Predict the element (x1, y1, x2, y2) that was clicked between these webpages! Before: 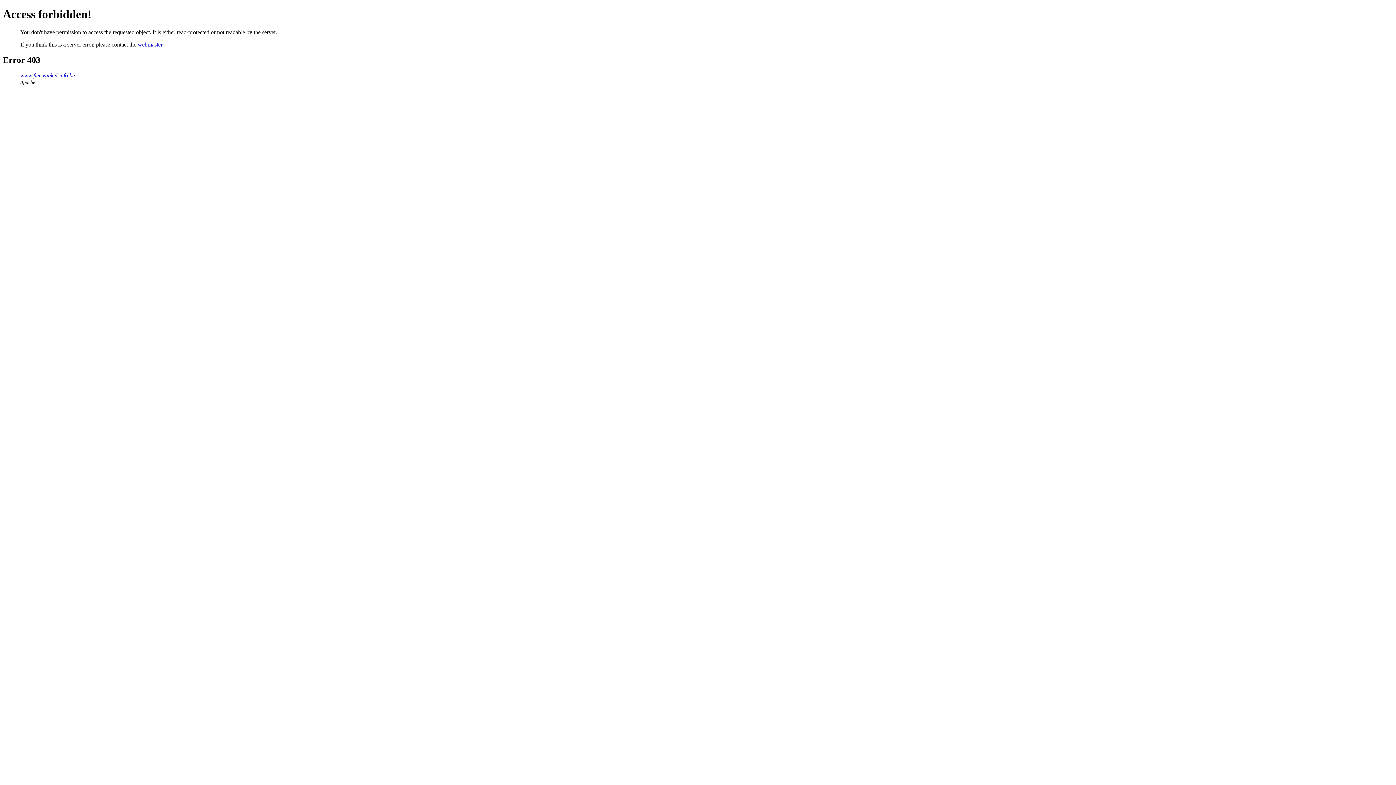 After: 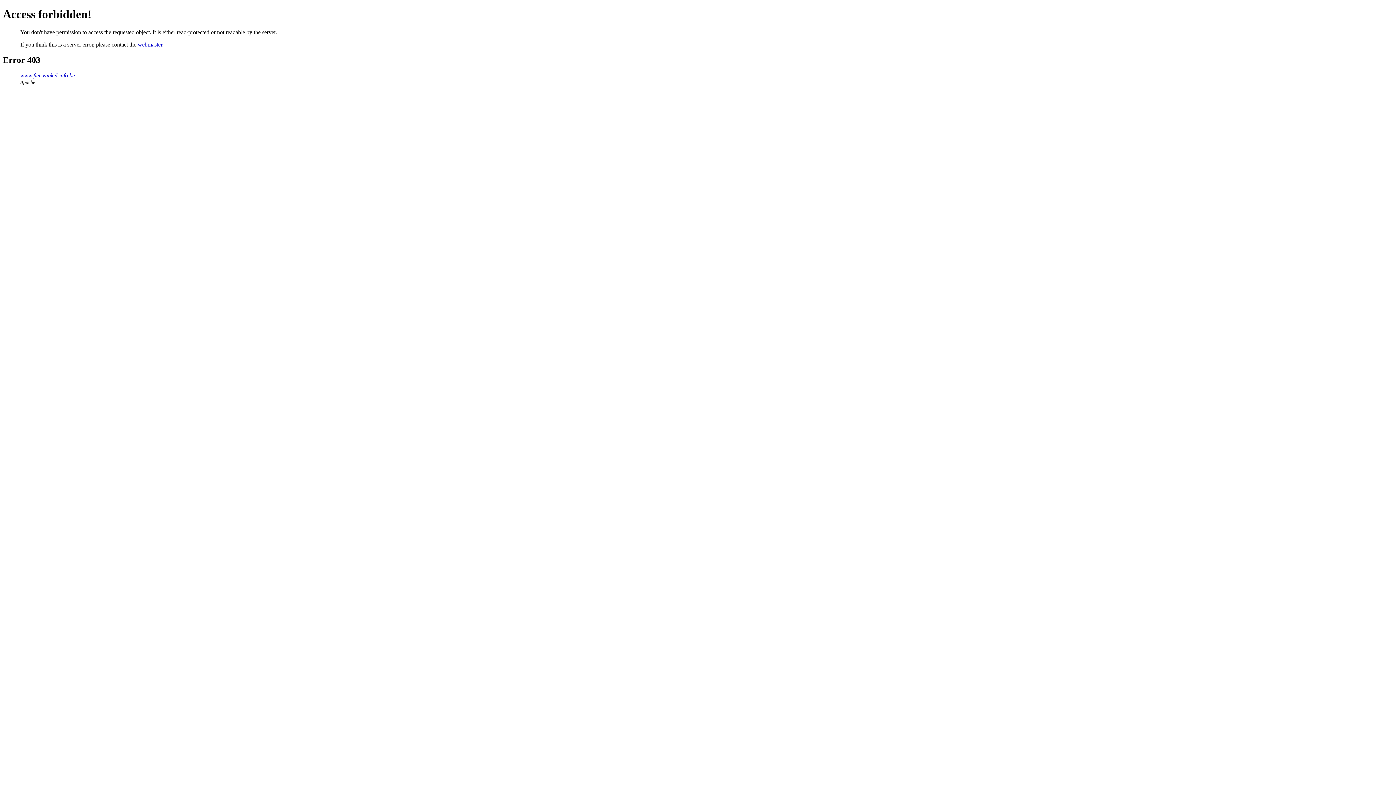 Action: label: webmaster bbox: (137, 41, 162, 47)